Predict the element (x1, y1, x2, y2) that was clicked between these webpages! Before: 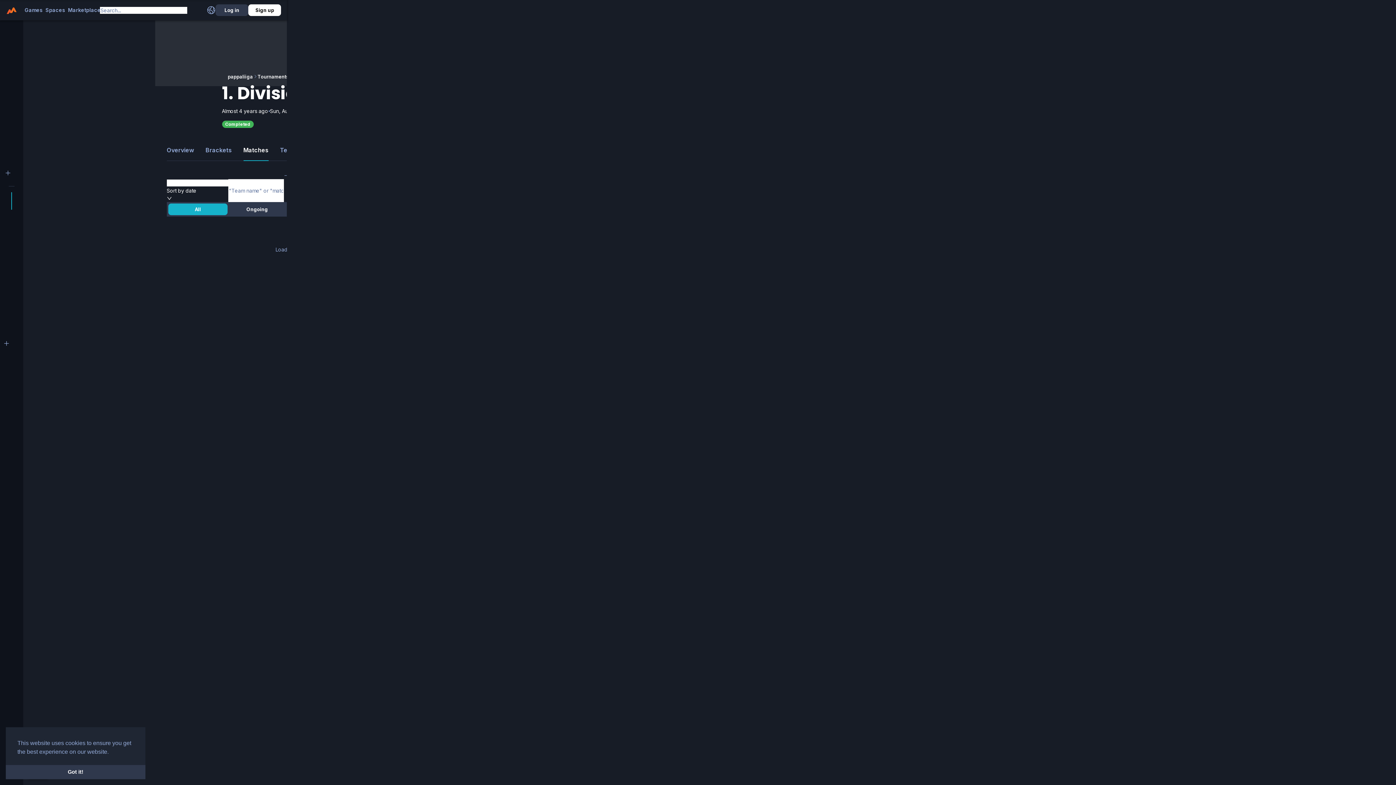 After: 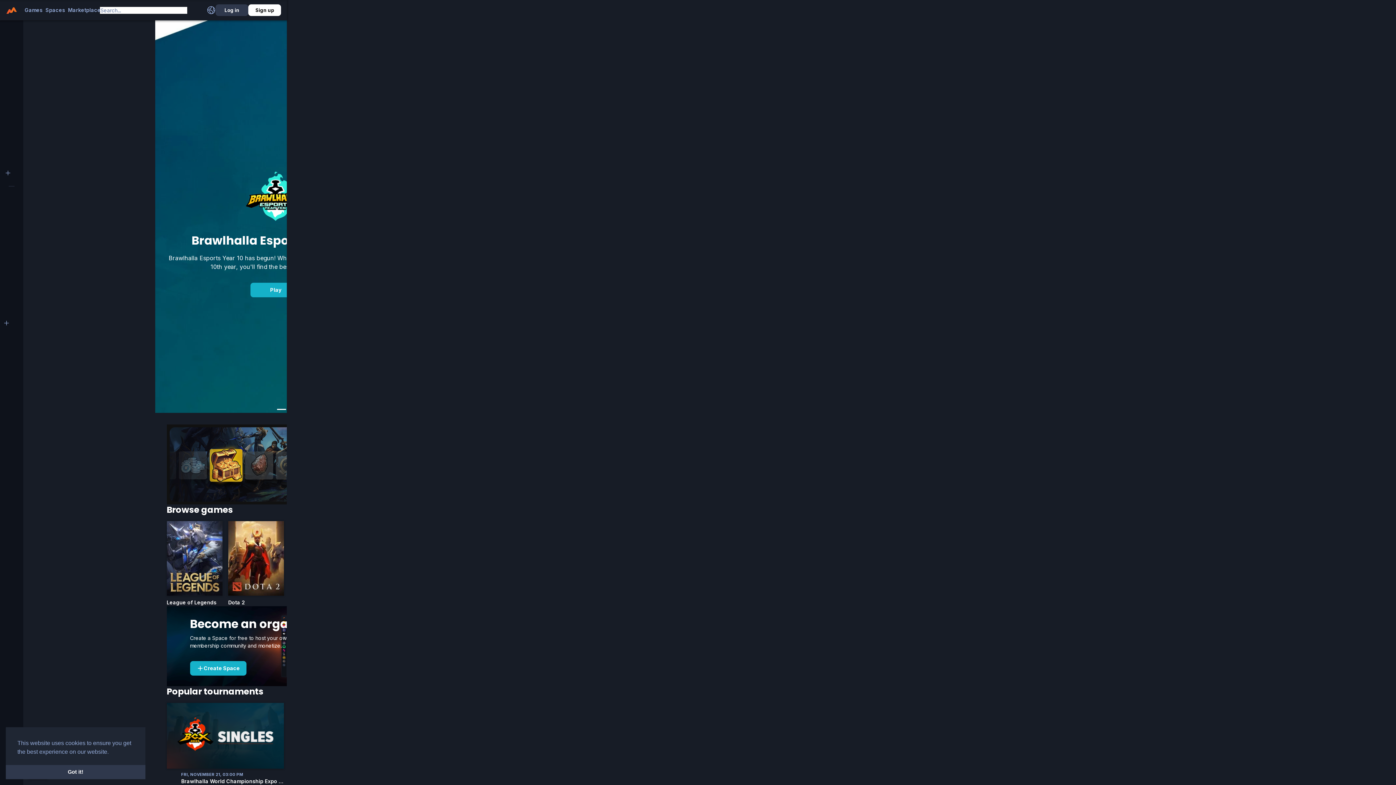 Action: bbox: (6, 7, 16, 13)